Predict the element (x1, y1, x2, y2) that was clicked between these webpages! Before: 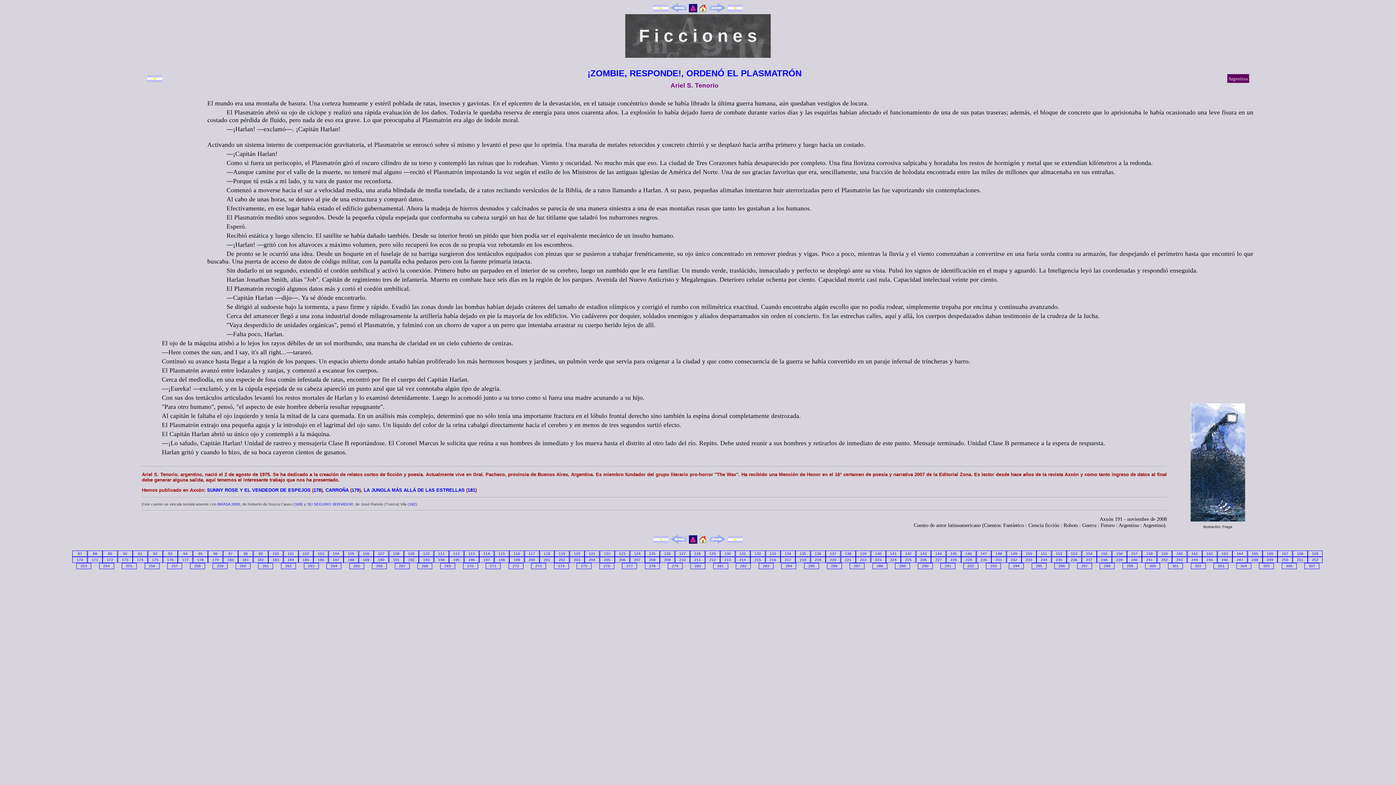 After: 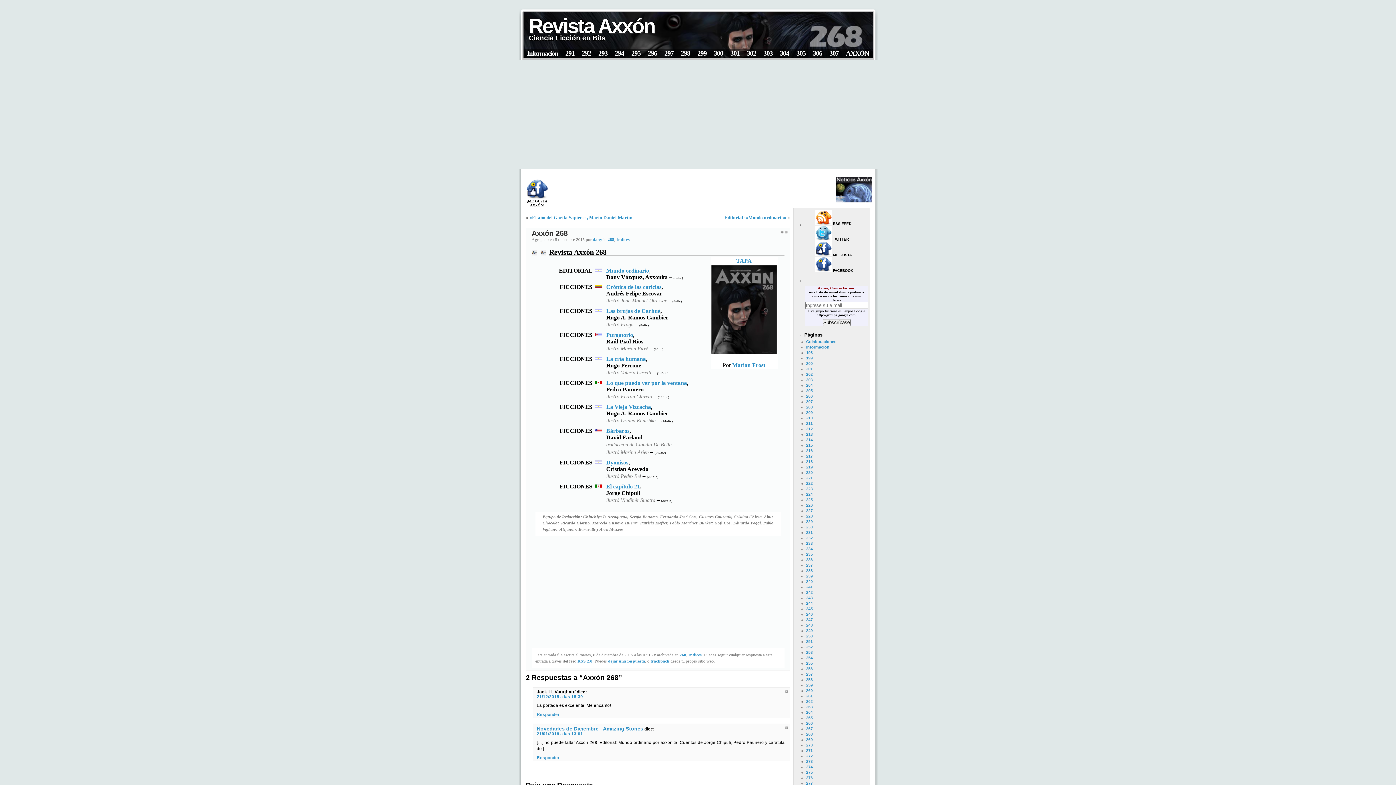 Action: label: 268 bbox: (421, 564, 428, 568)